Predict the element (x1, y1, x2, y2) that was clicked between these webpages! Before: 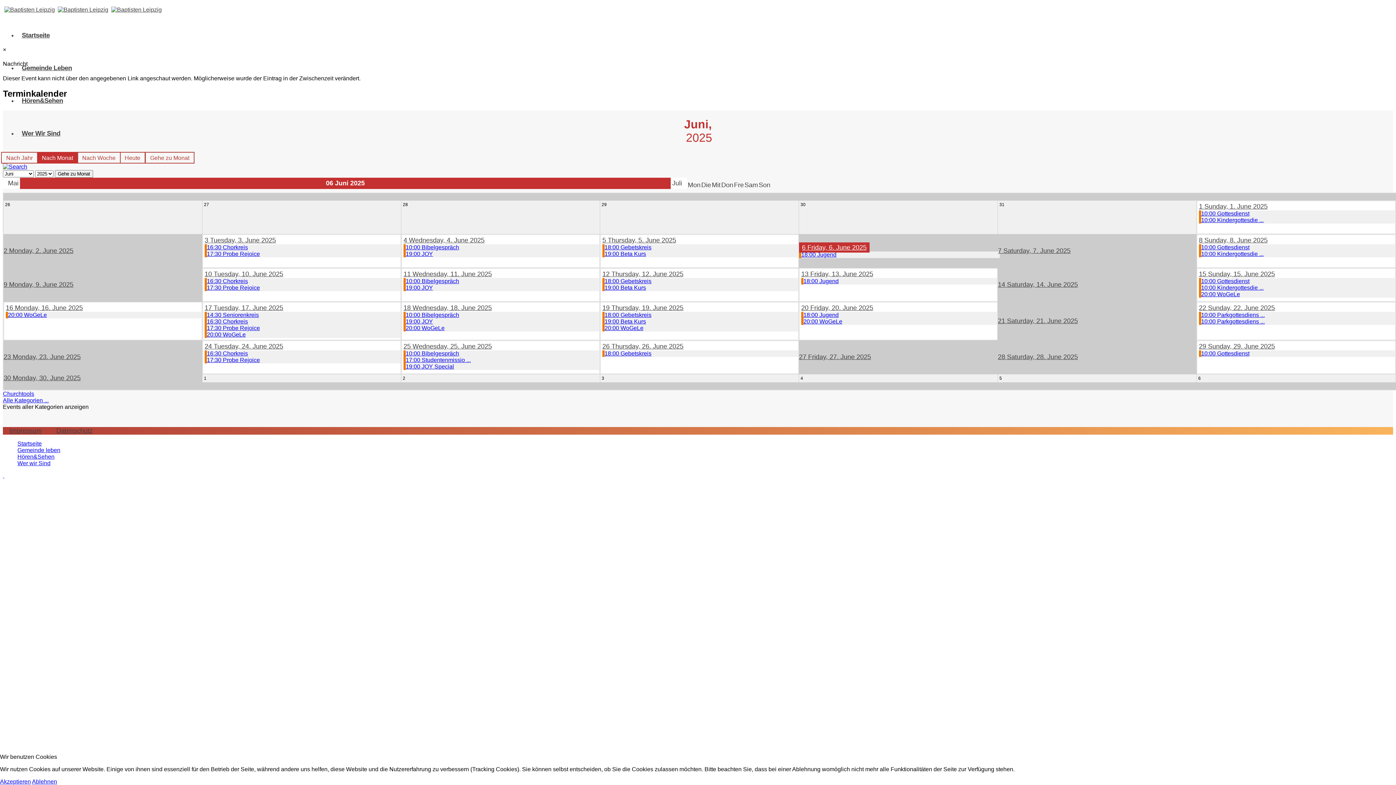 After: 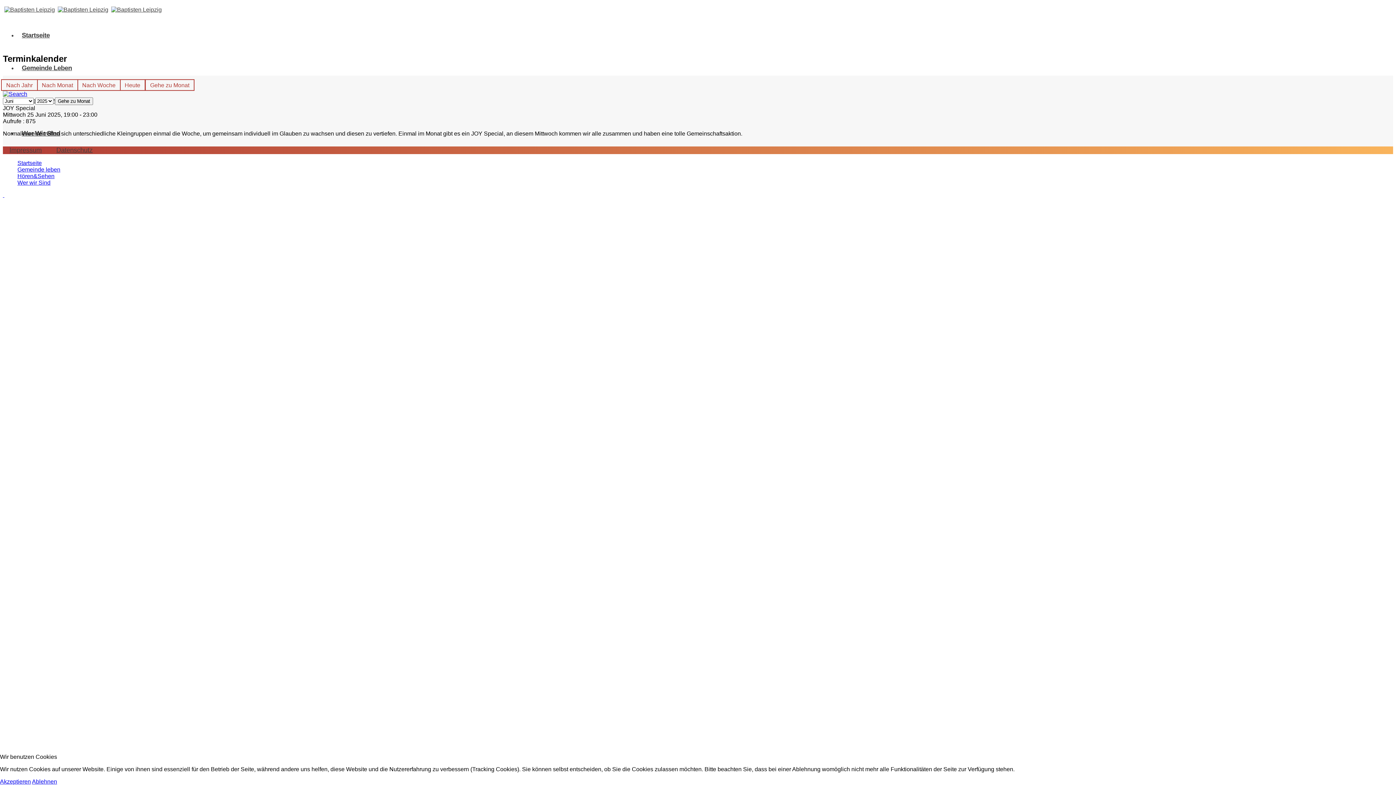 Action: label: 19:00 JOY Special bbox: (405, 363, 454, 369)